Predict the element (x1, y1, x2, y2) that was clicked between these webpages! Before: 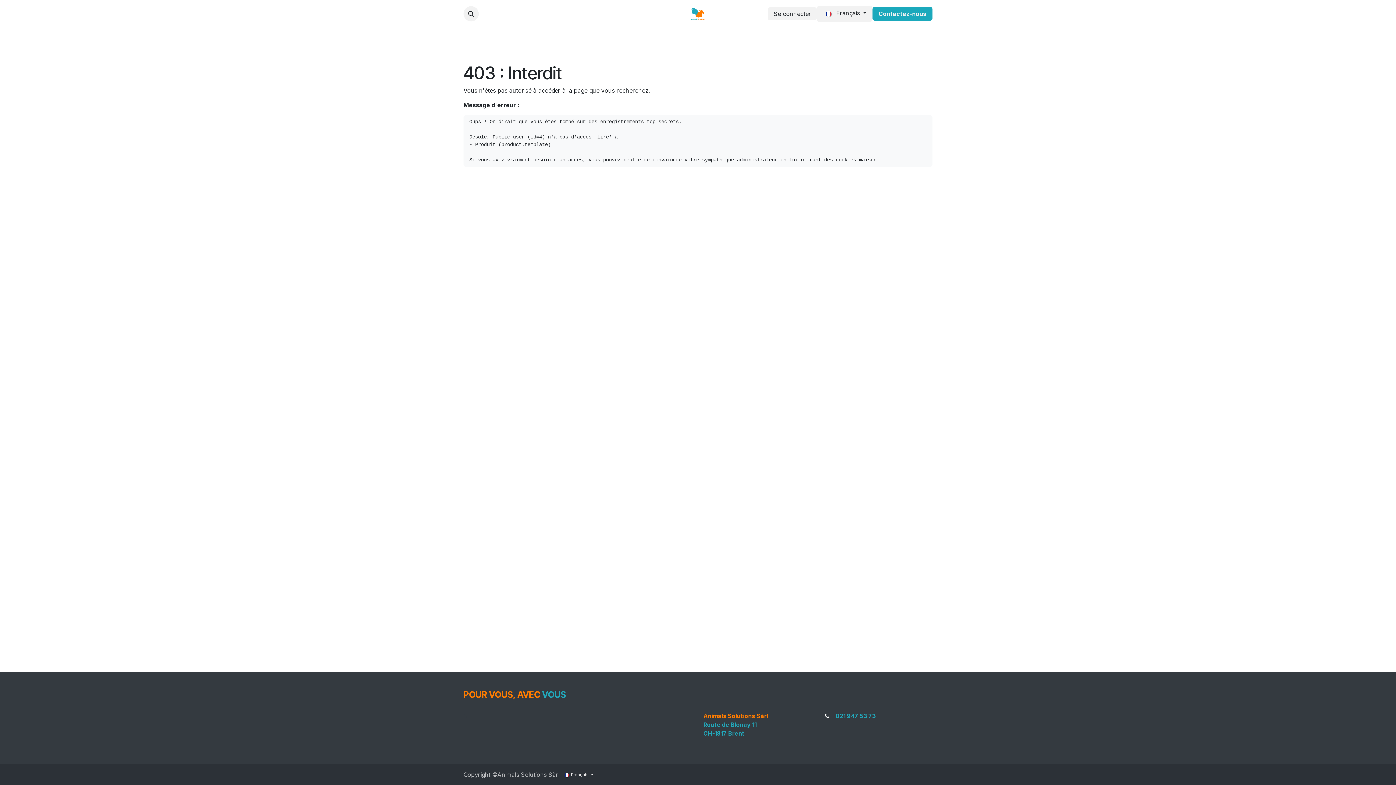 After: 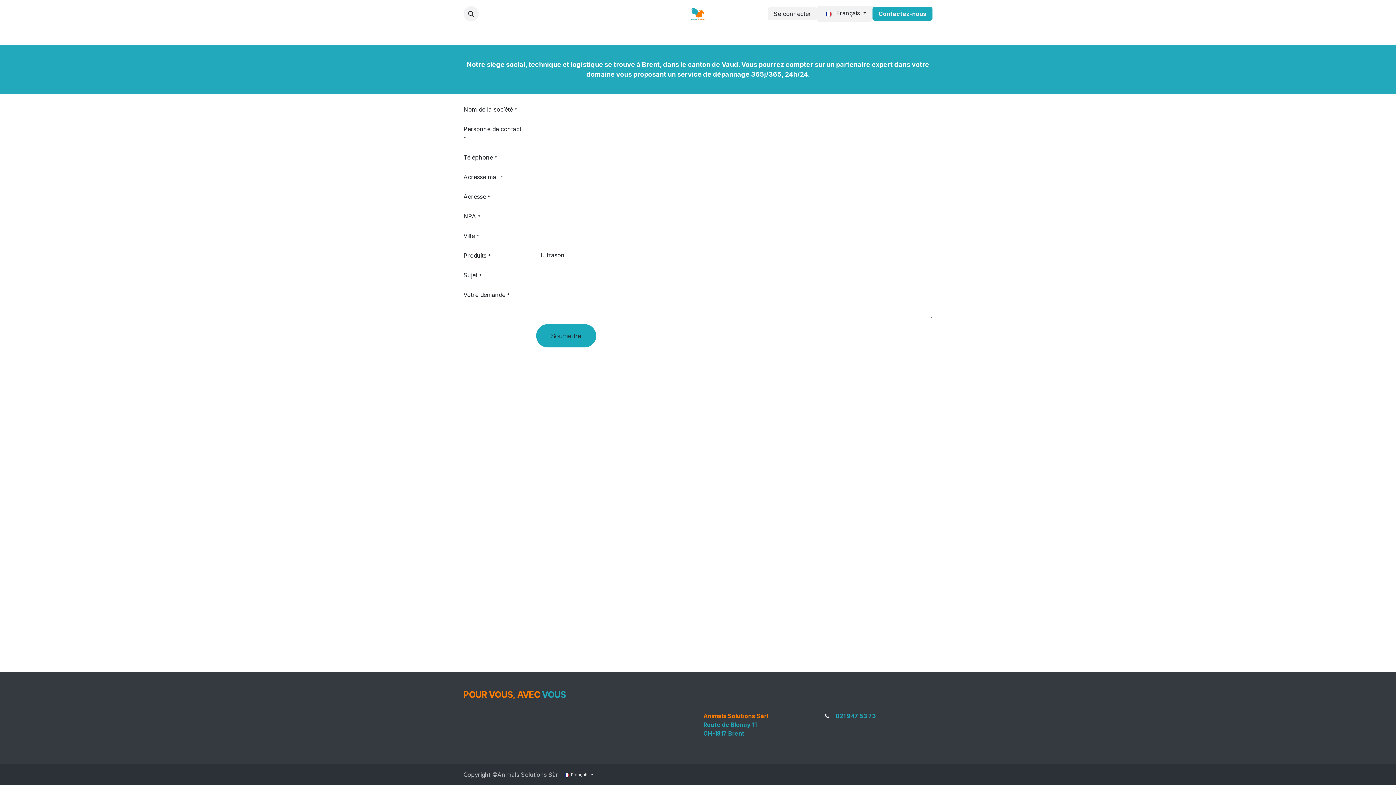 Action: bbox: (872, 6, 932, 20) label: Contactez-nous